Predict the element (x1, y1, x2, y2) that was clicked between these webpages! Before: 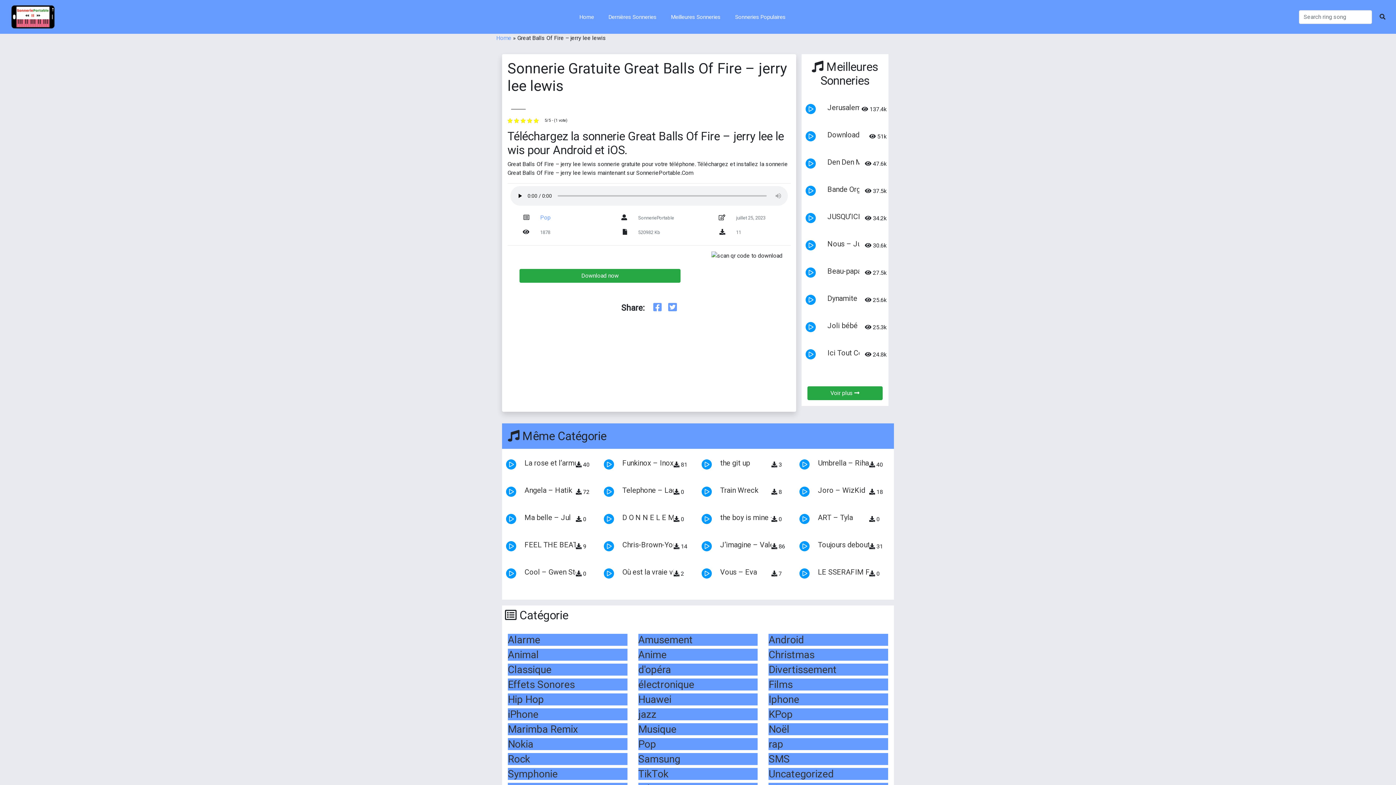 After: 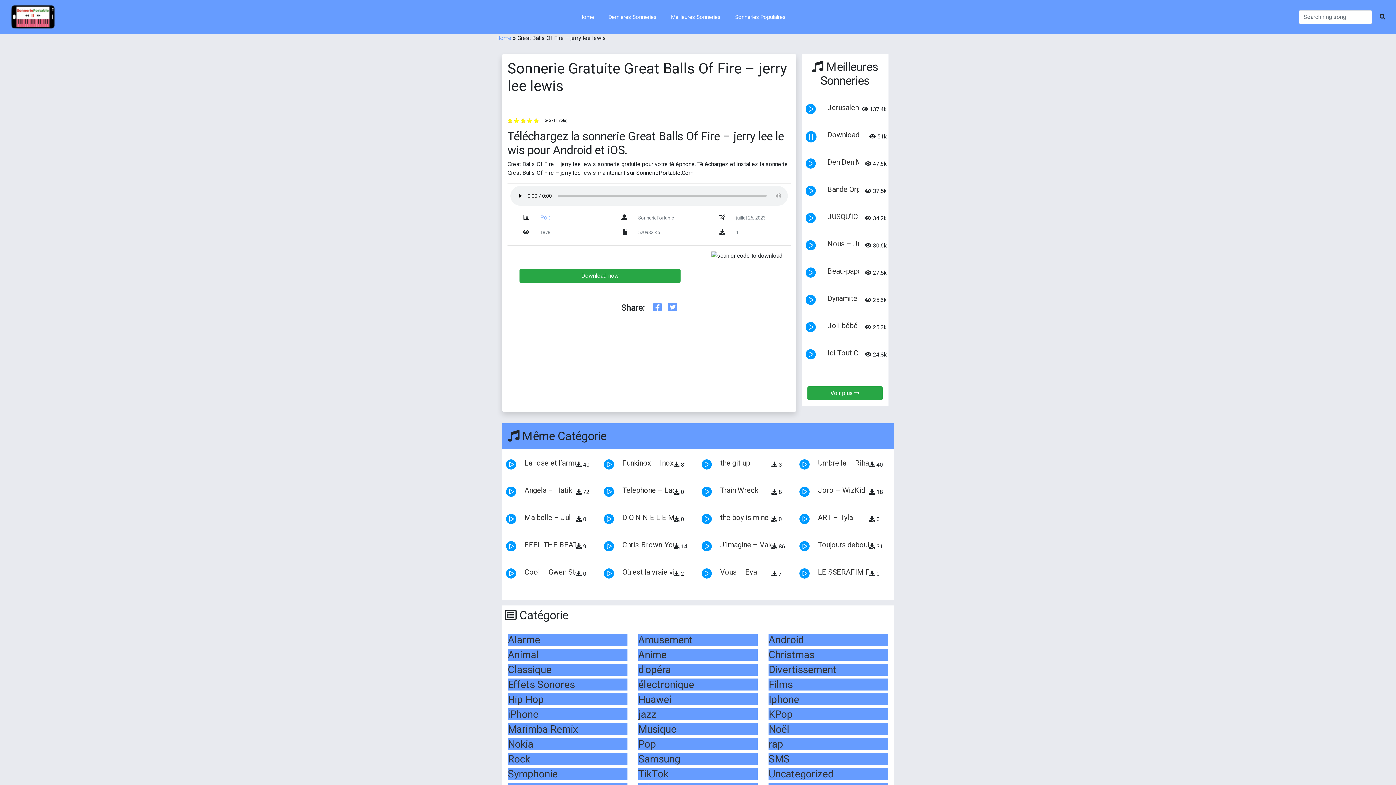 Action: bbox: (791, 129, 818, 156) label: play